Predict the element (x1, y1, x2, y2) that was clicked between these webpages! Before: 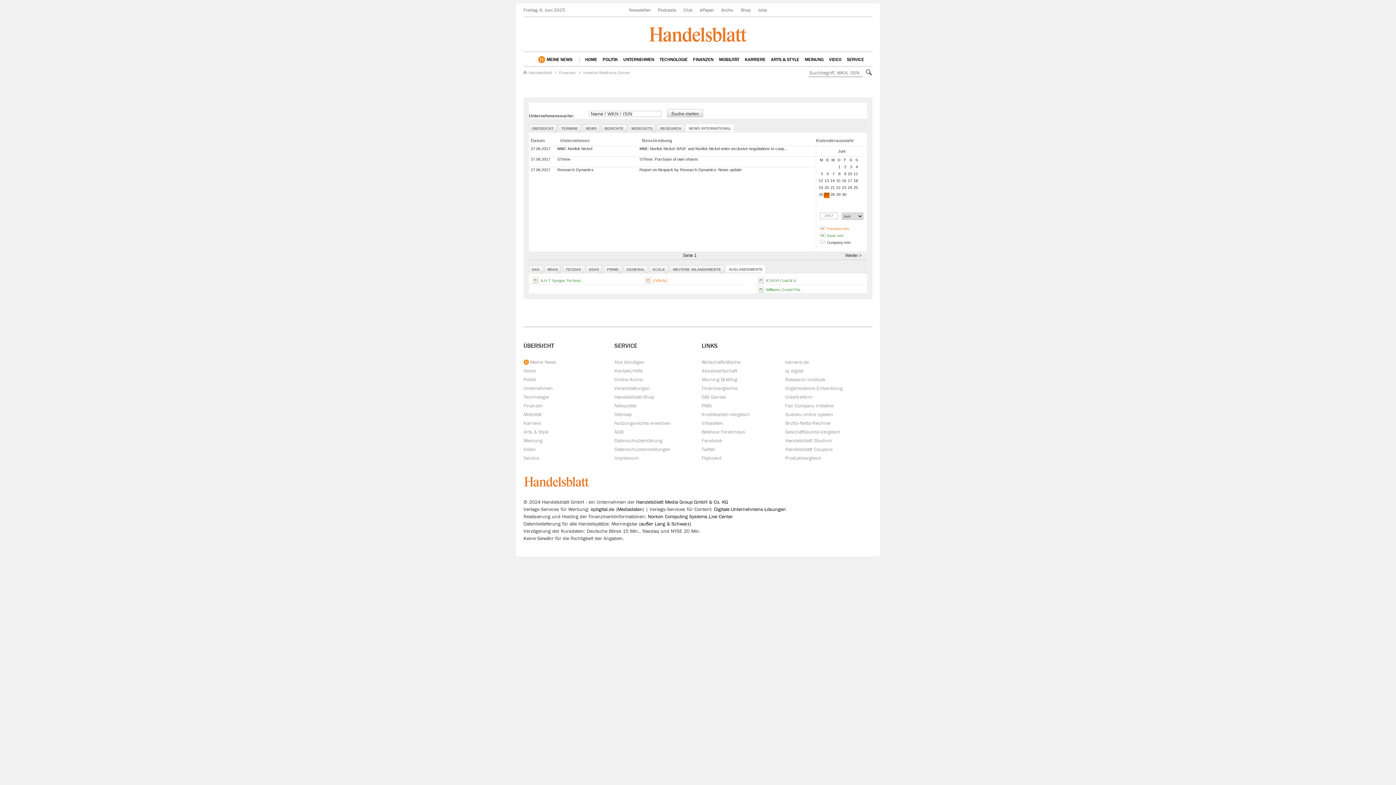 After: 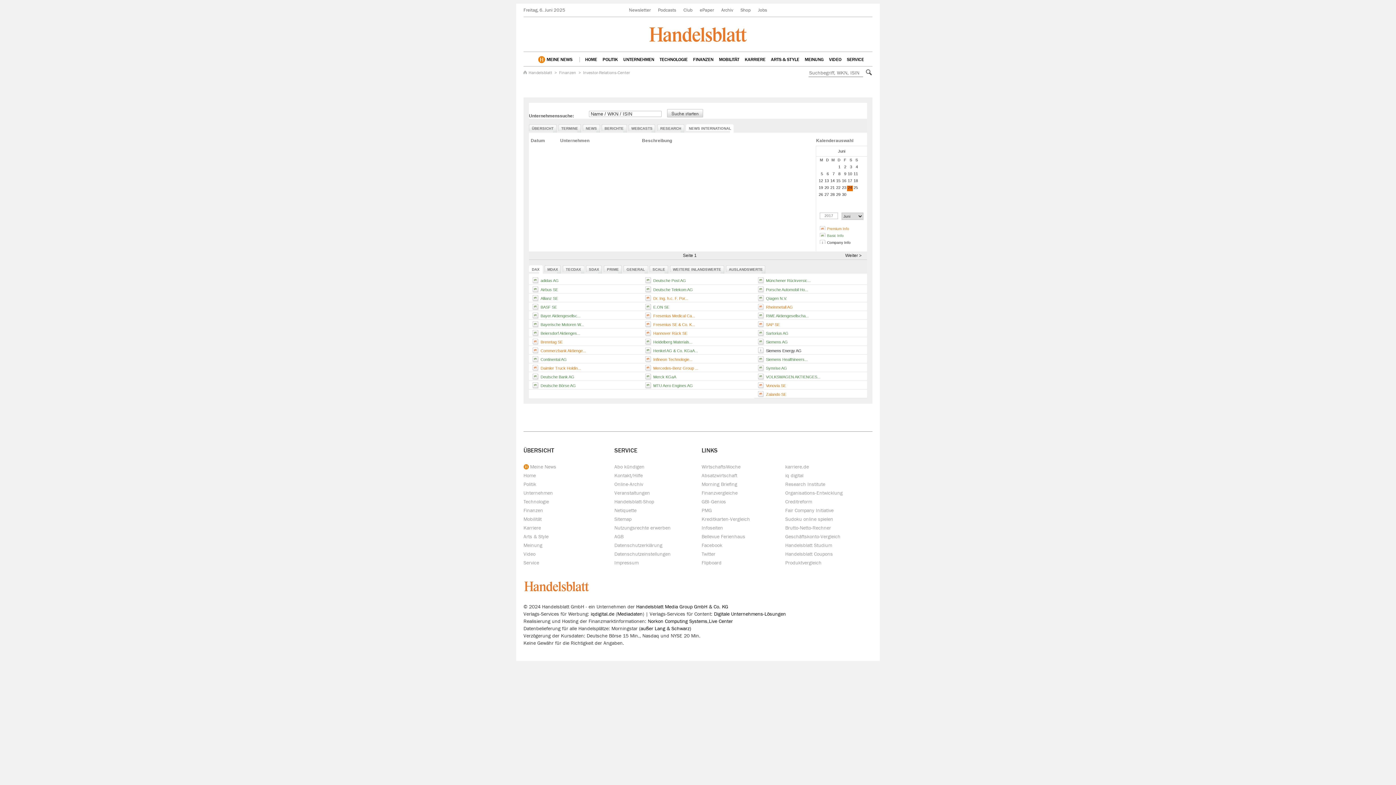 Action: bbox: (848, 185, 852, 189) label: 24